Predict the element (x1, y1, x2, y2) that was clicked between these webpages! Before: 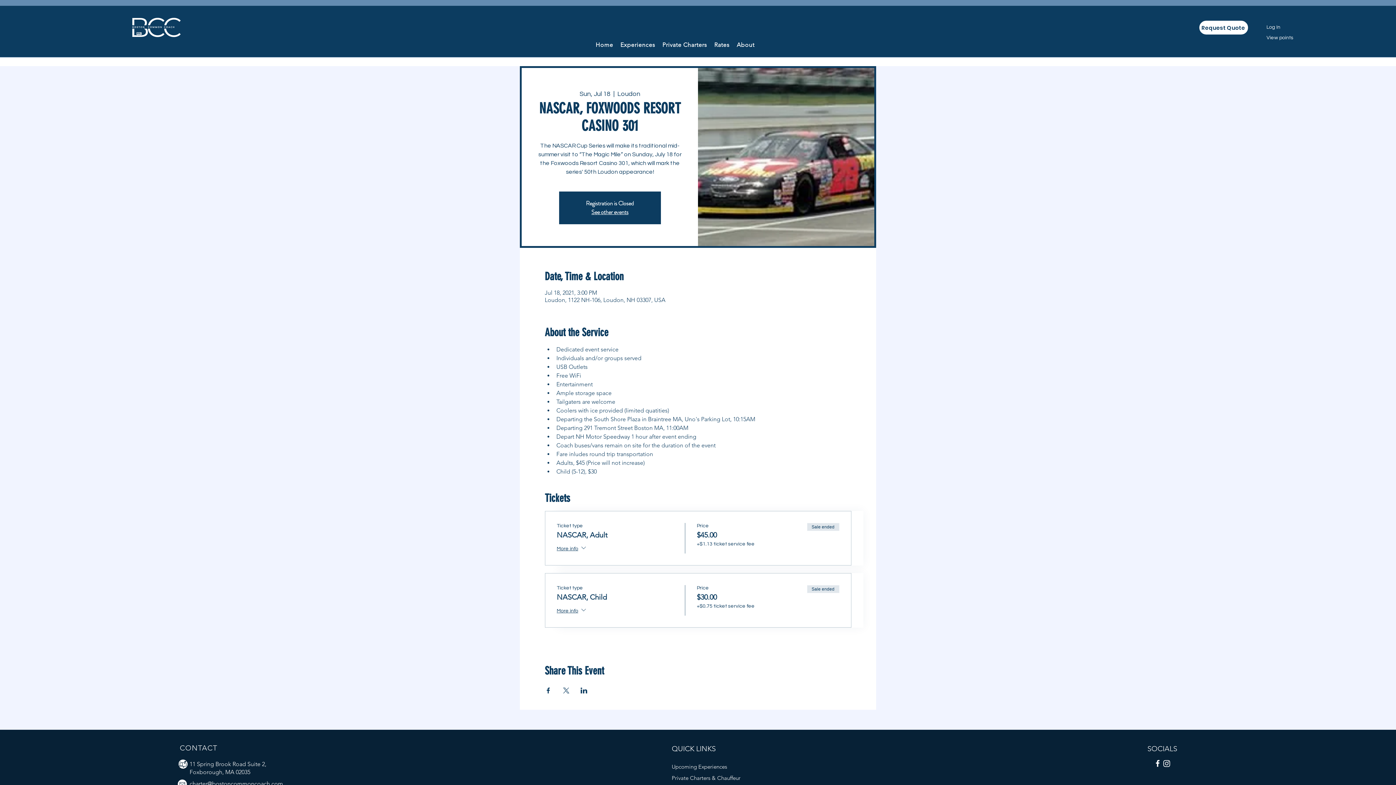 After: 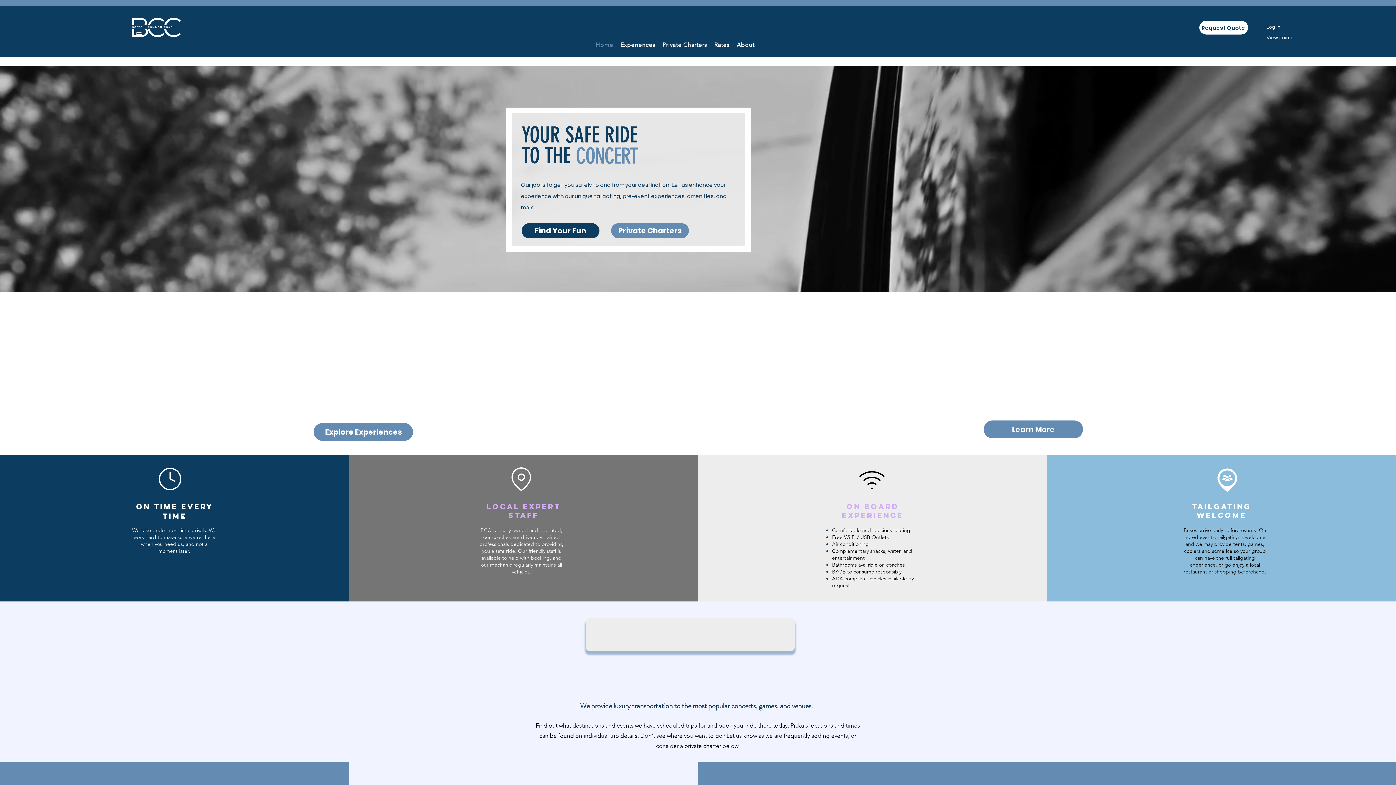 Action: bbox: (179, 744, 217, 752) label: CONTACT